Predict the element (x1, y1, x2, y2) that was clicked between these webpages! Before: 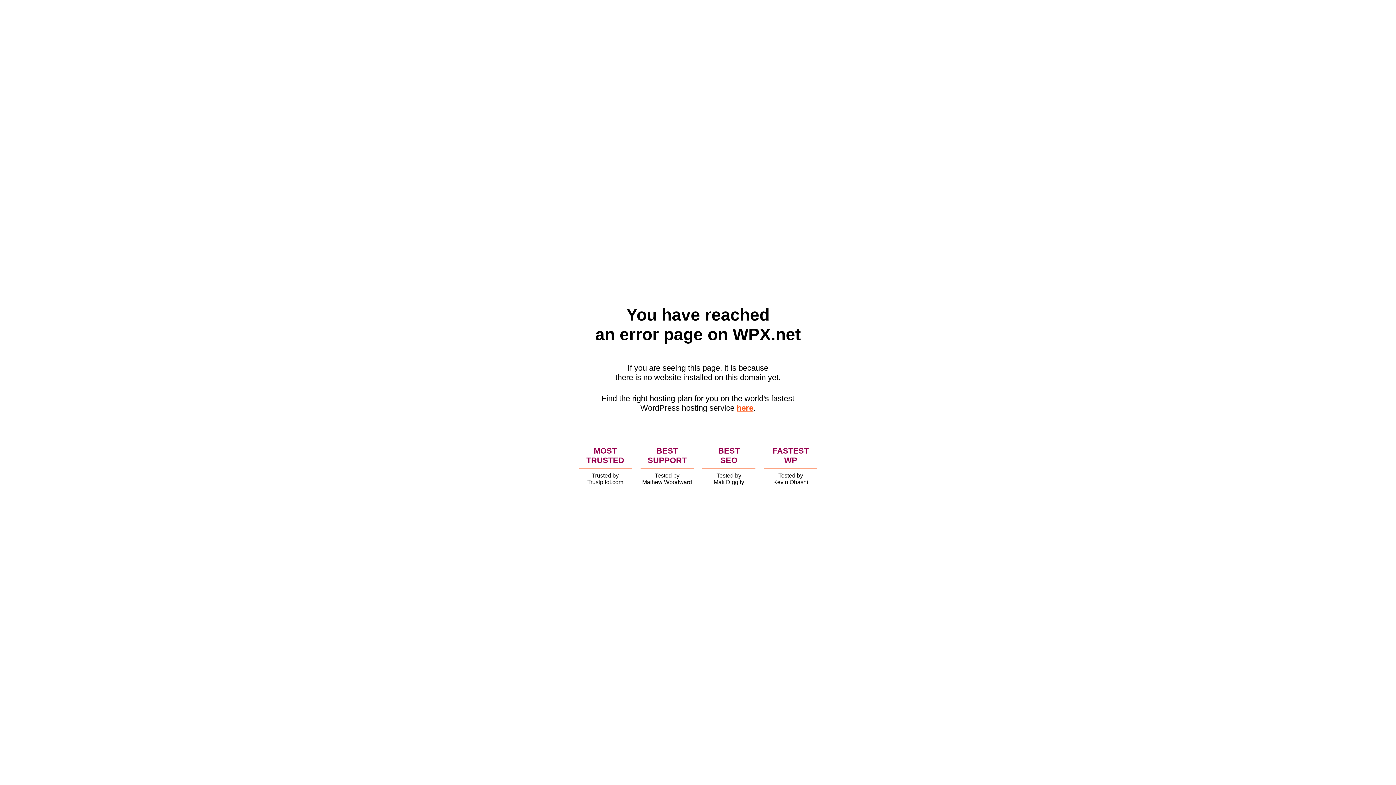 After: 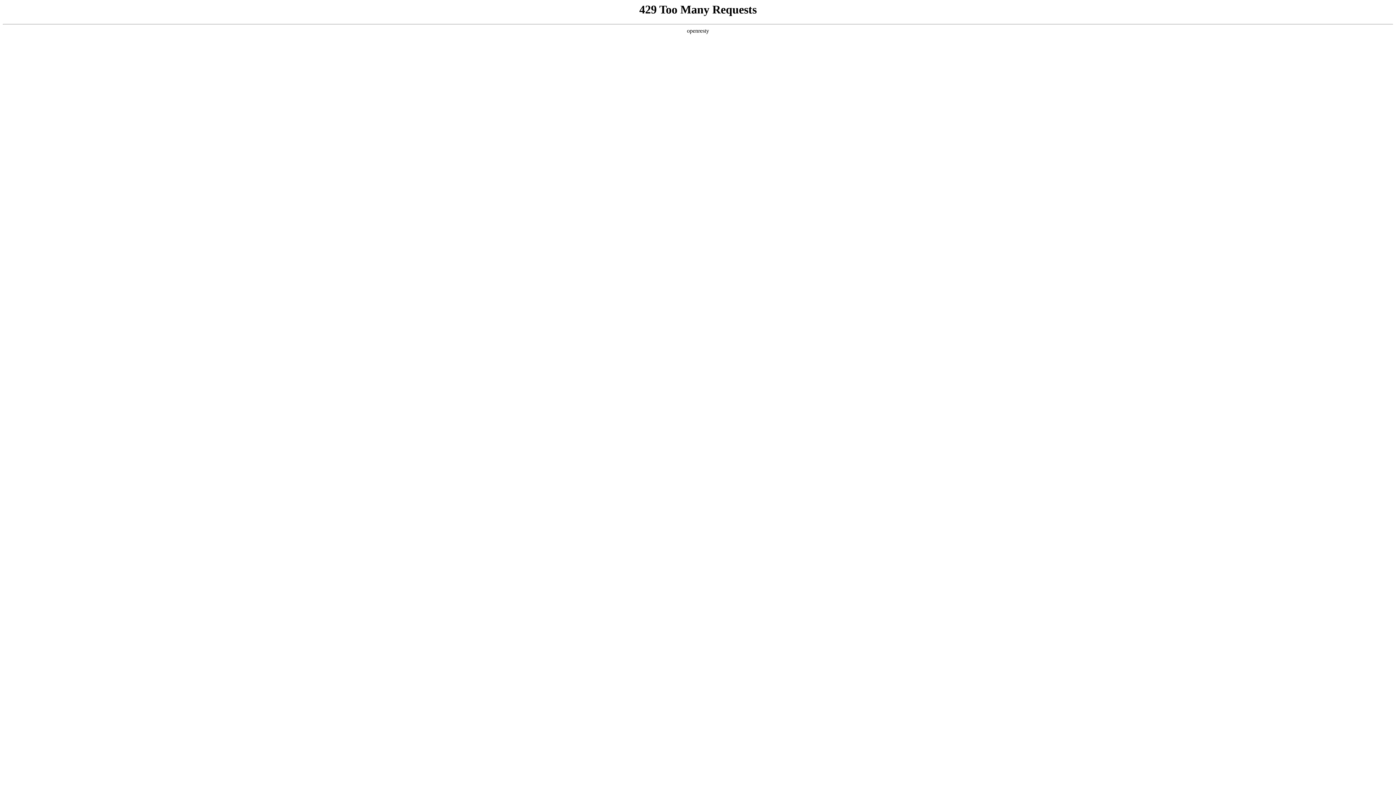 Action: label: here bbox: (736, 403, 753, 412)